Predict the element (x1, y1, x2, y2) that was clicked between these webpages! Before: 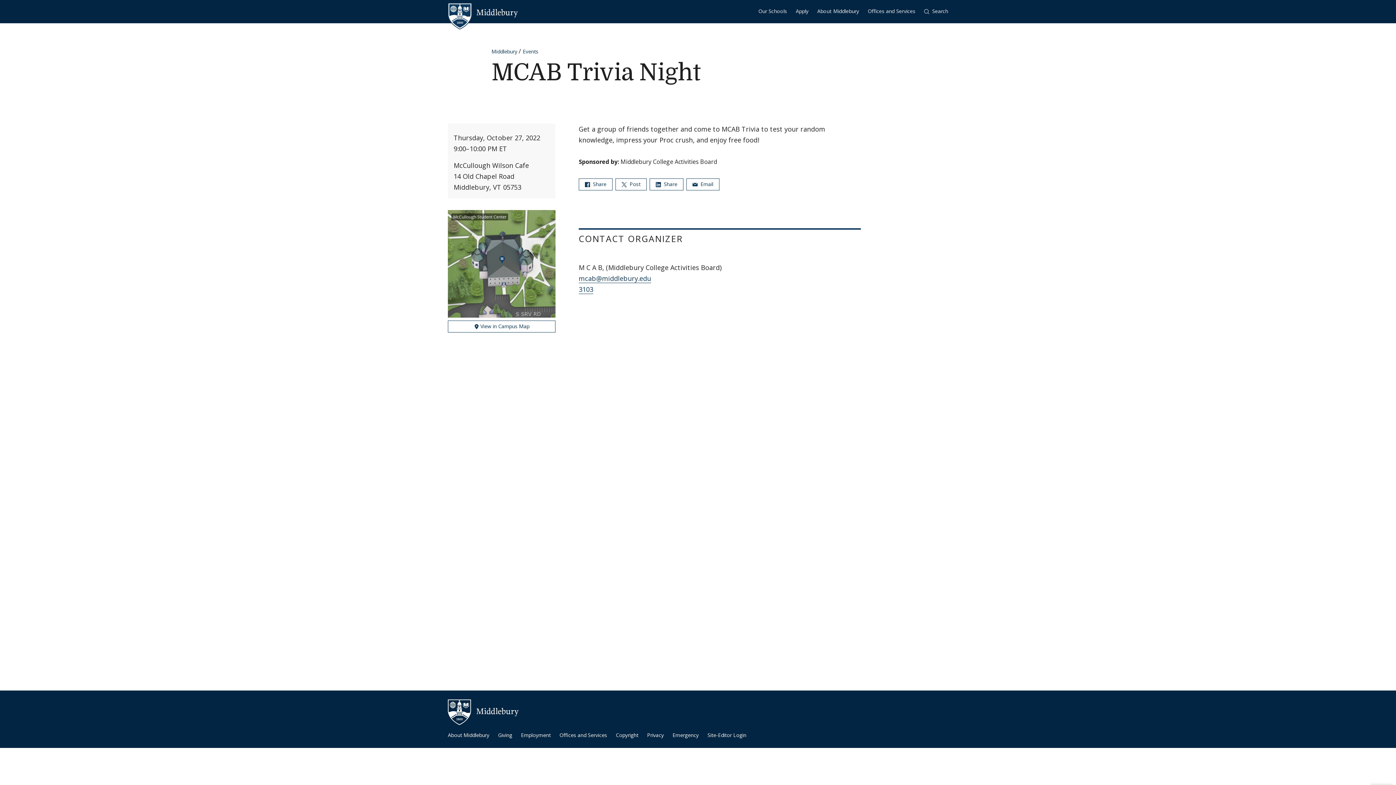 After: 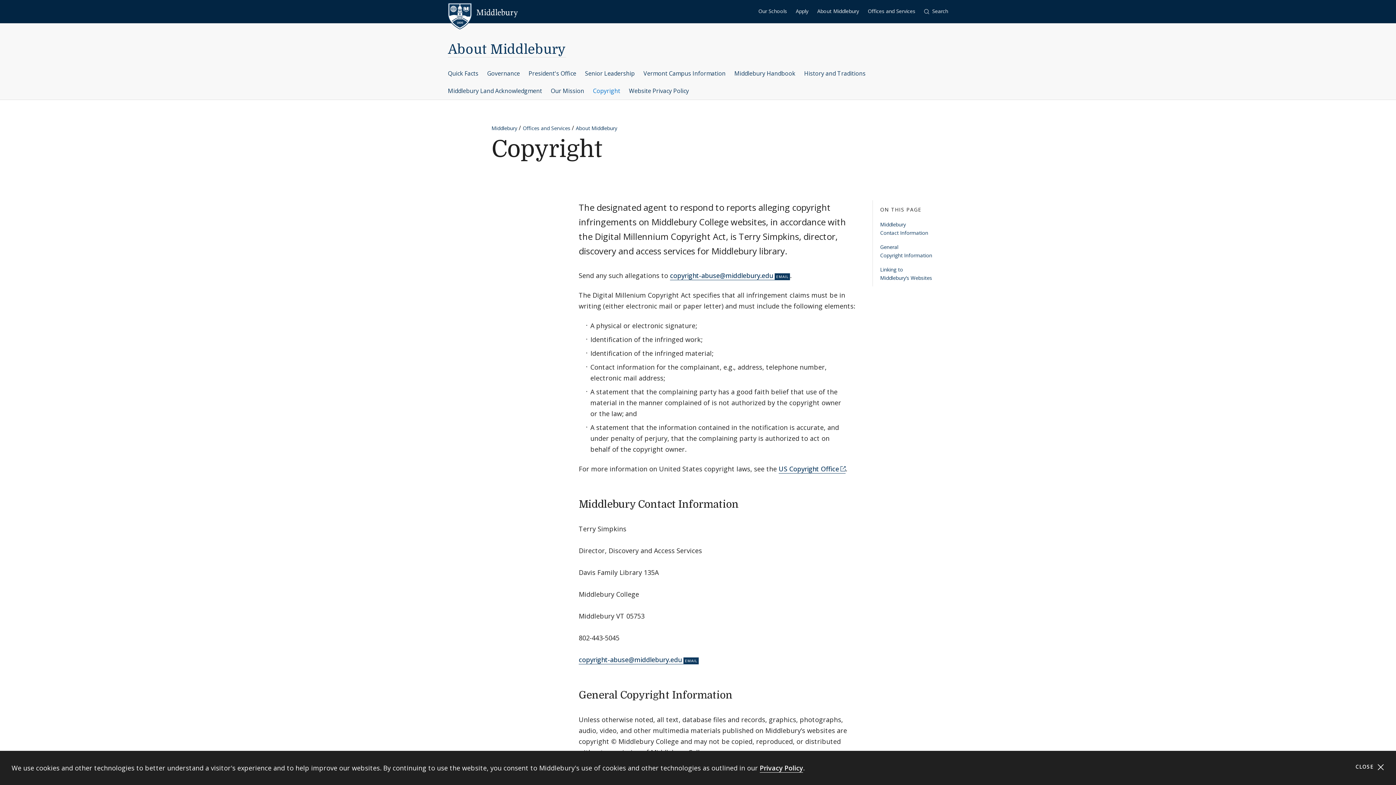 Action: bbox: (616, 731, 638, 739) label: Copyright